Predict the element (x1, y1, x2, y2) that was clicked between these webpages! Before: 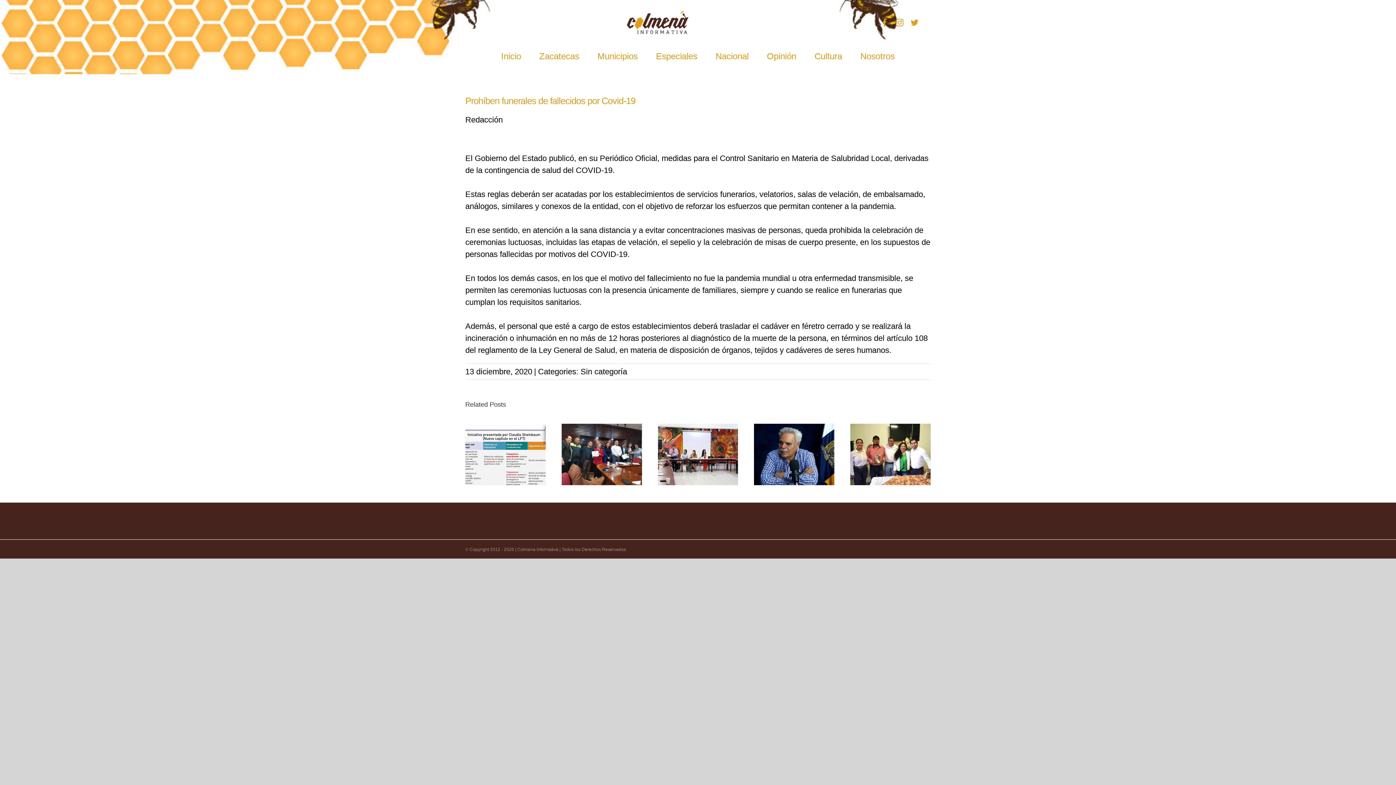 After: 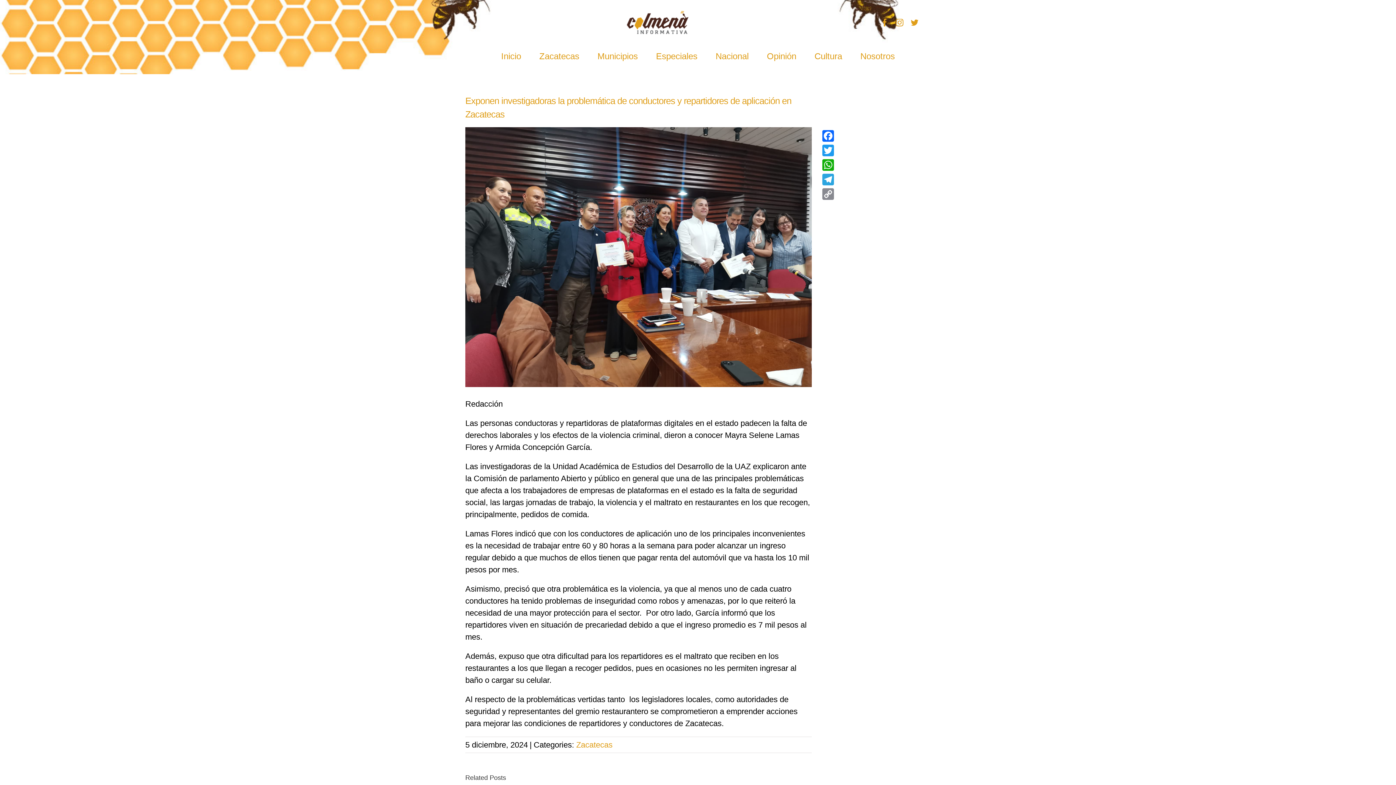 Action: label: Exponen investigadoras la problemática de conductores y repartidores de aplicación en Zacatecas bbox: (561, 423, 642, 485)